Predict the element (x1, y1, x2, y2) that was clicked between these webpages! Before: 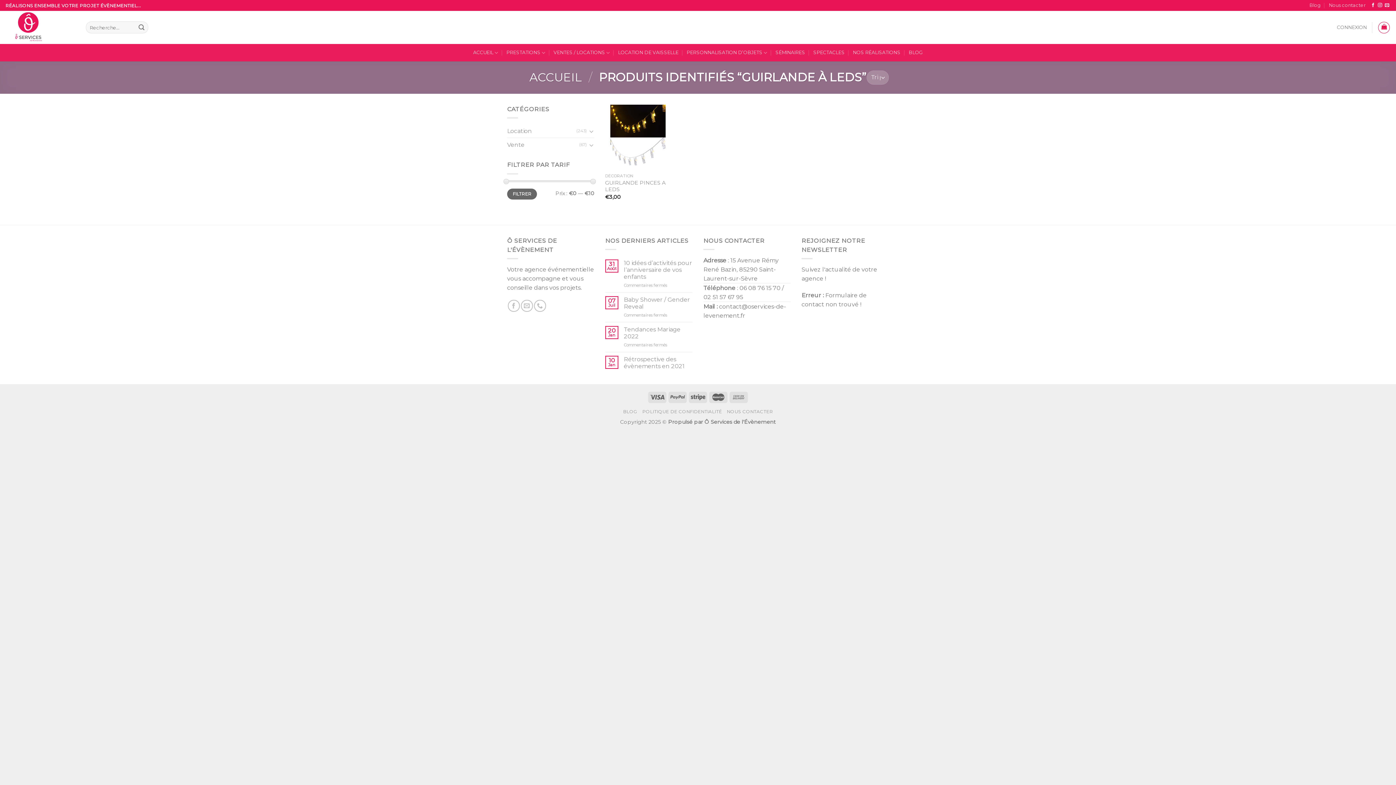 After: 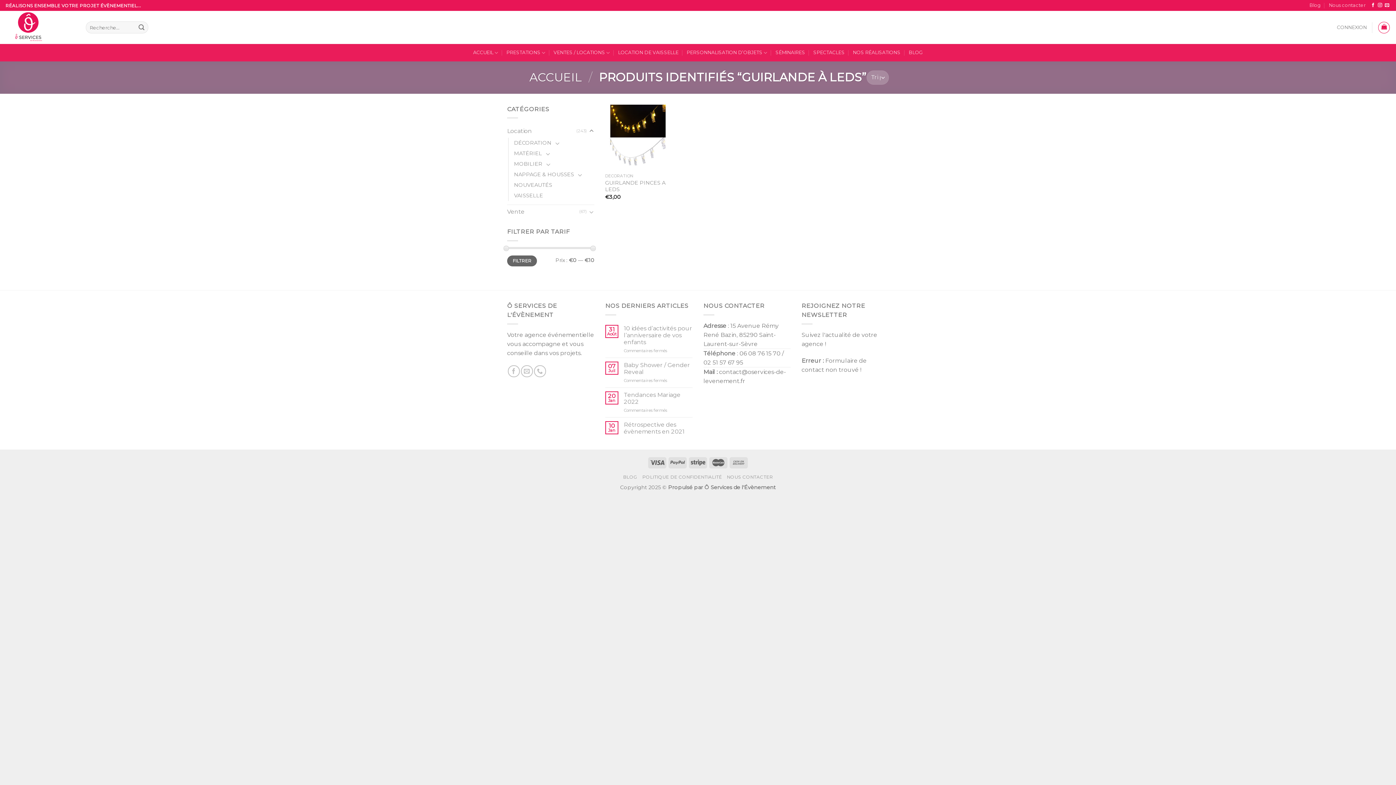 Action: bbox: (588, 126, 594, 135)